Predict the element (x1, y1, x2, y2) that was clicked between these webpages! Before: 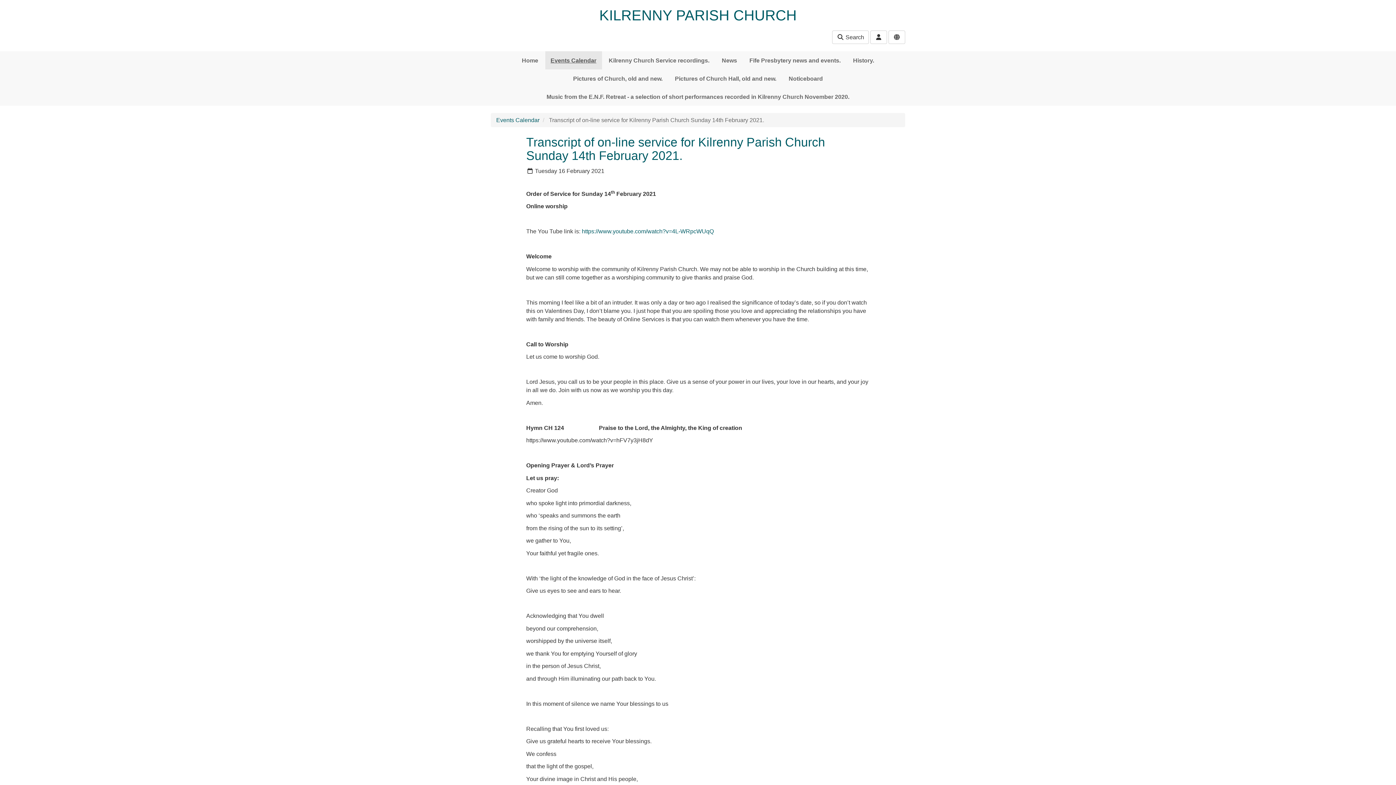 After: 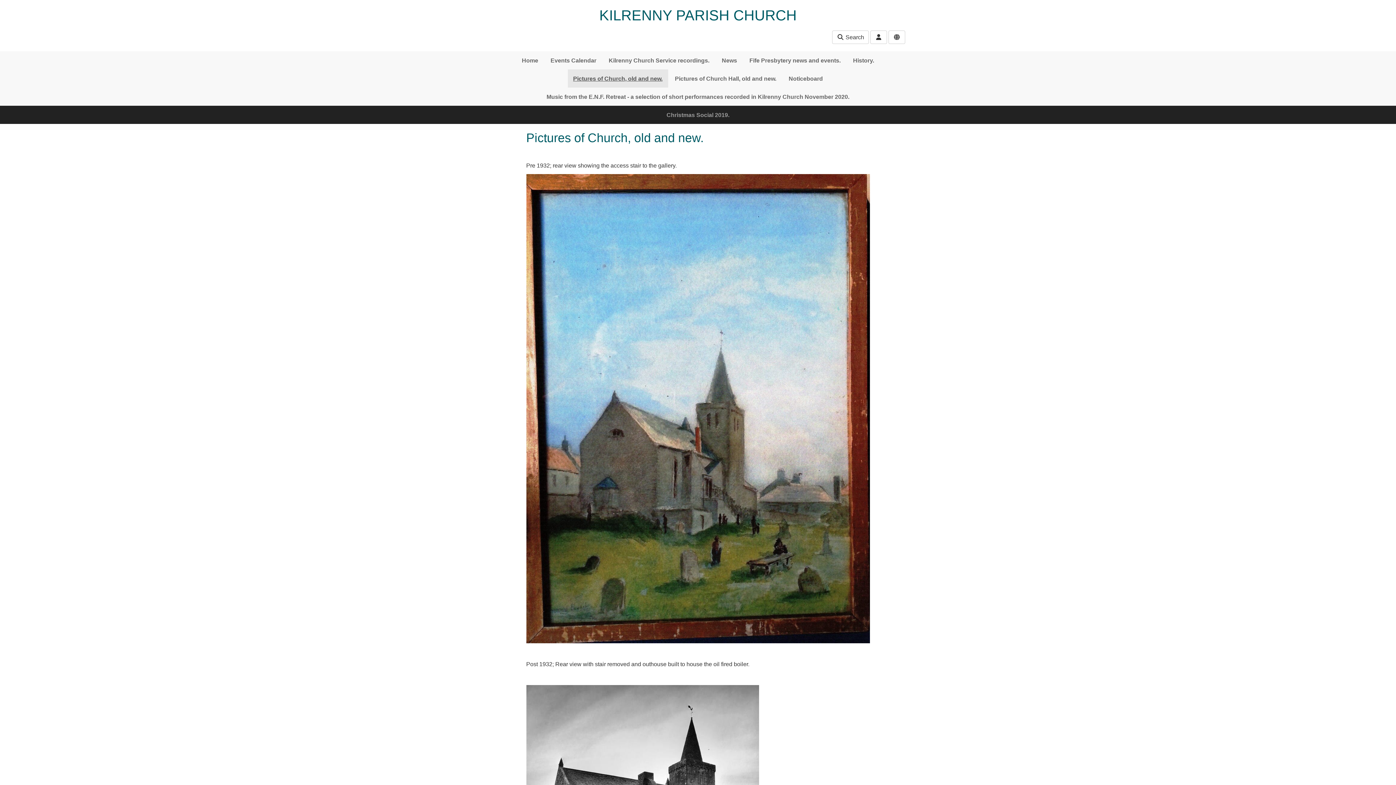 Action: bbox: (567, 69, 668, 87) label: Pictures of Church, old and new.